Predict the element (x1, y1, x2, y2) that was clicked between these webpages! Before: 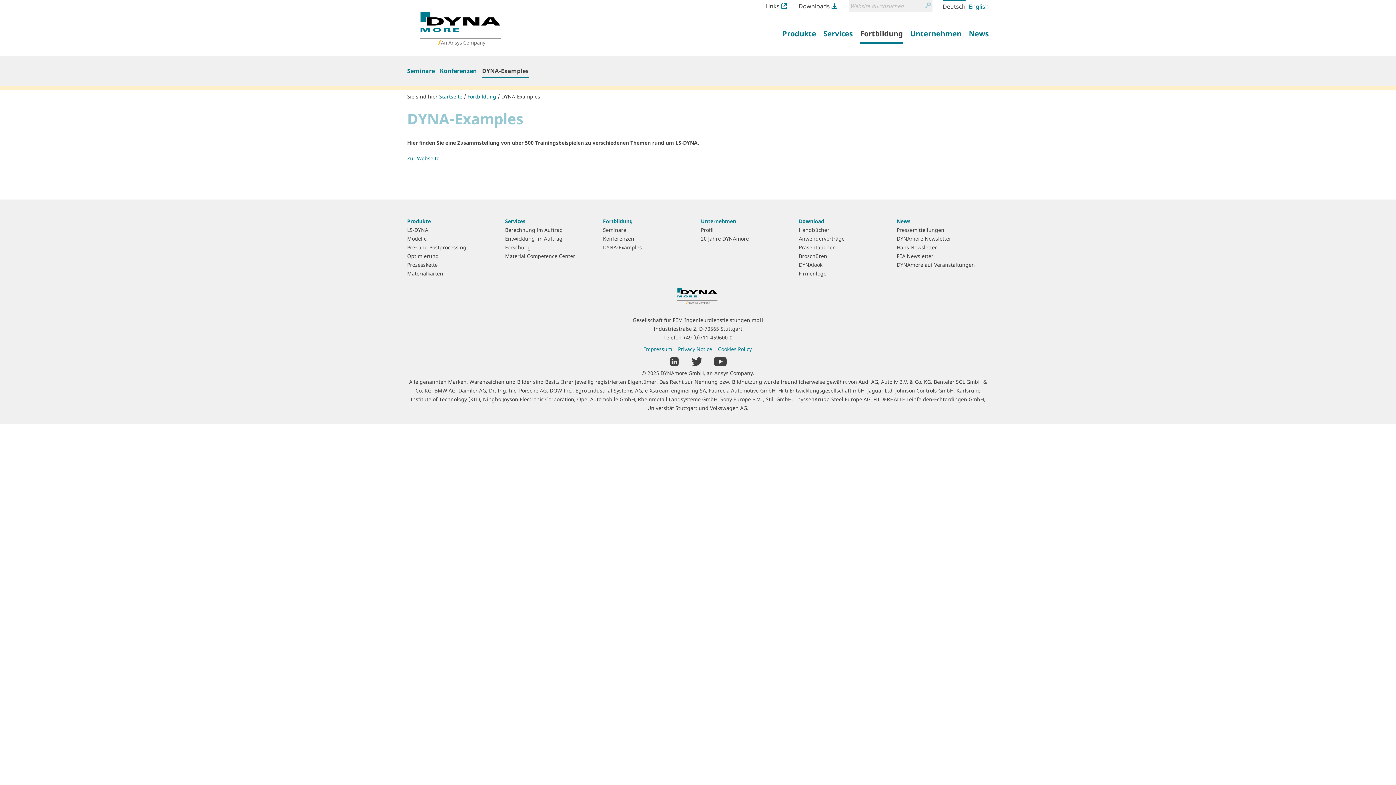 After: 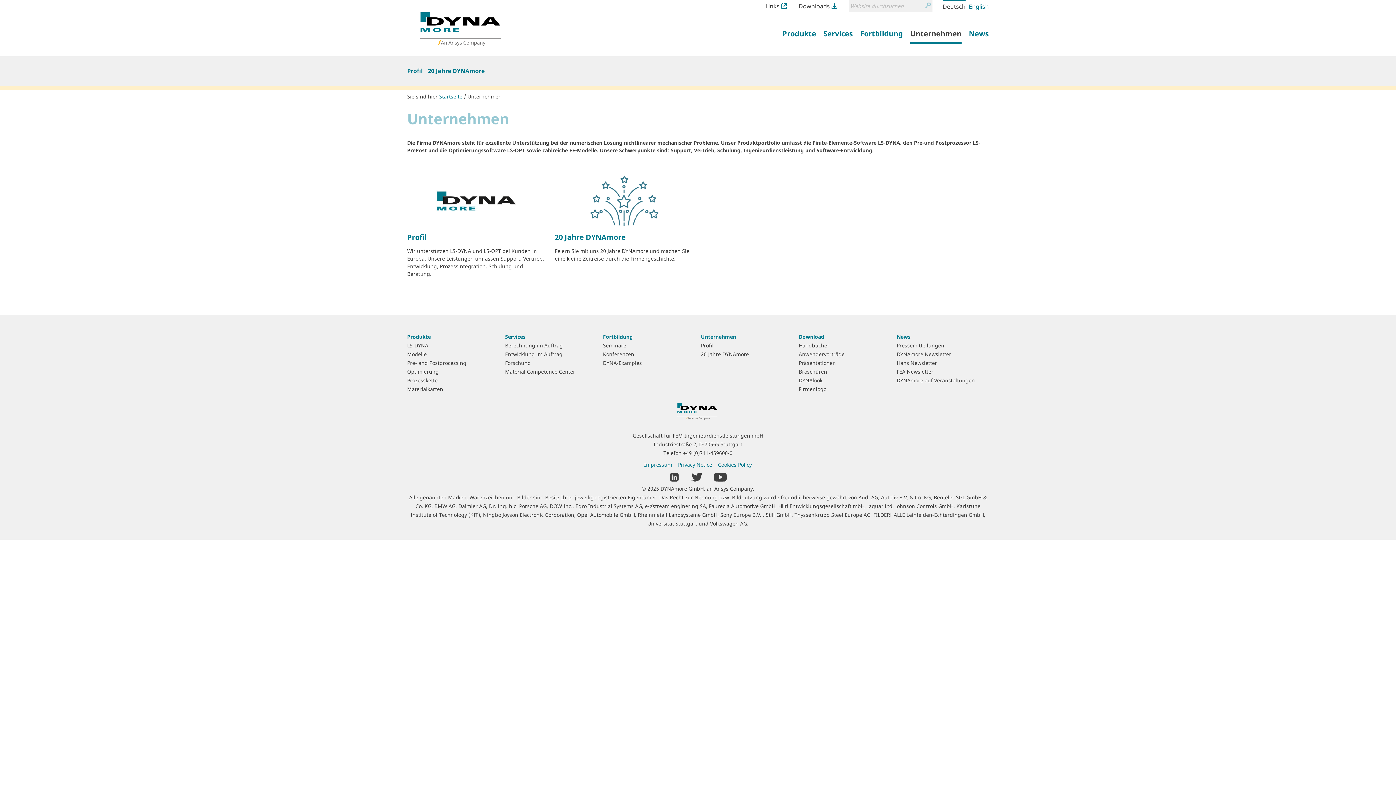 Action: bbox: (701, 217, 736, 224) label: Unternehmen